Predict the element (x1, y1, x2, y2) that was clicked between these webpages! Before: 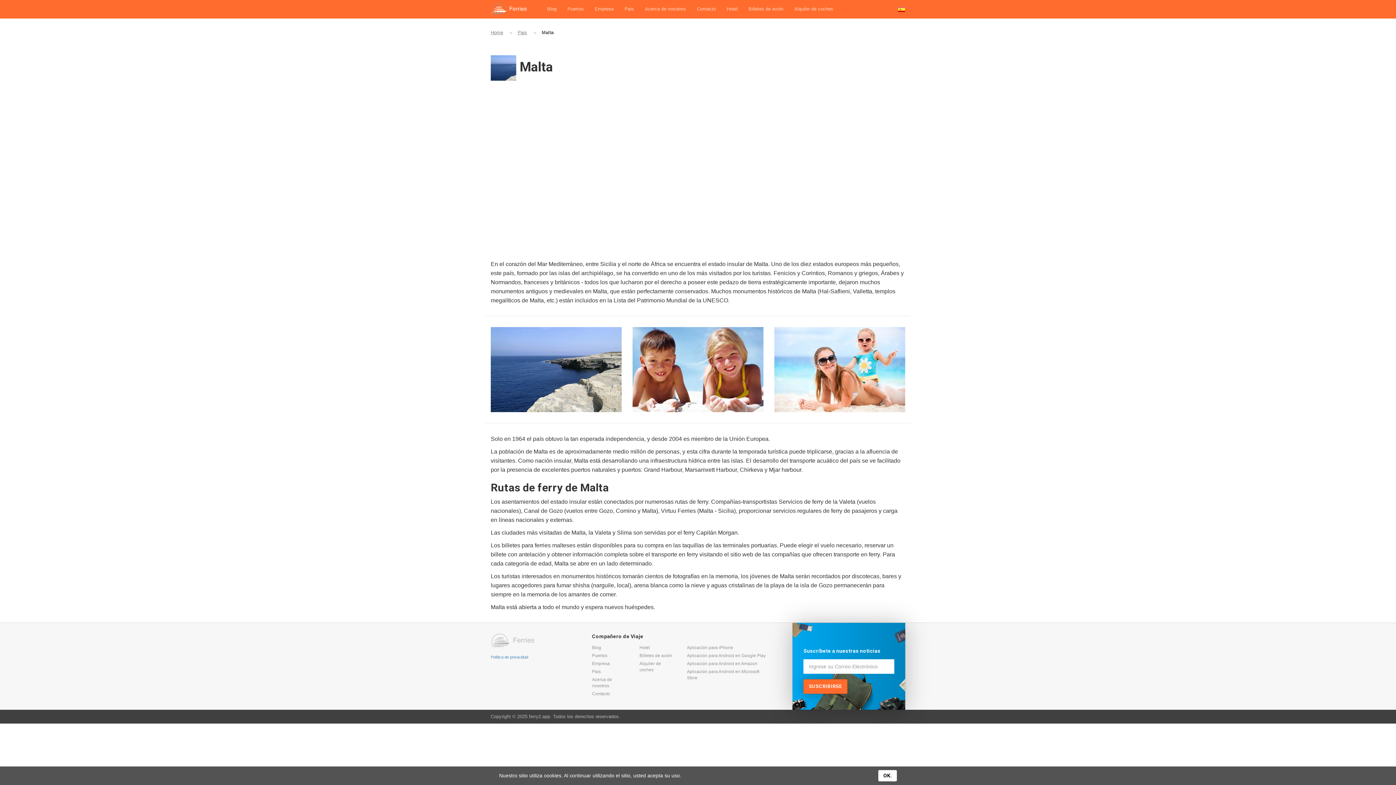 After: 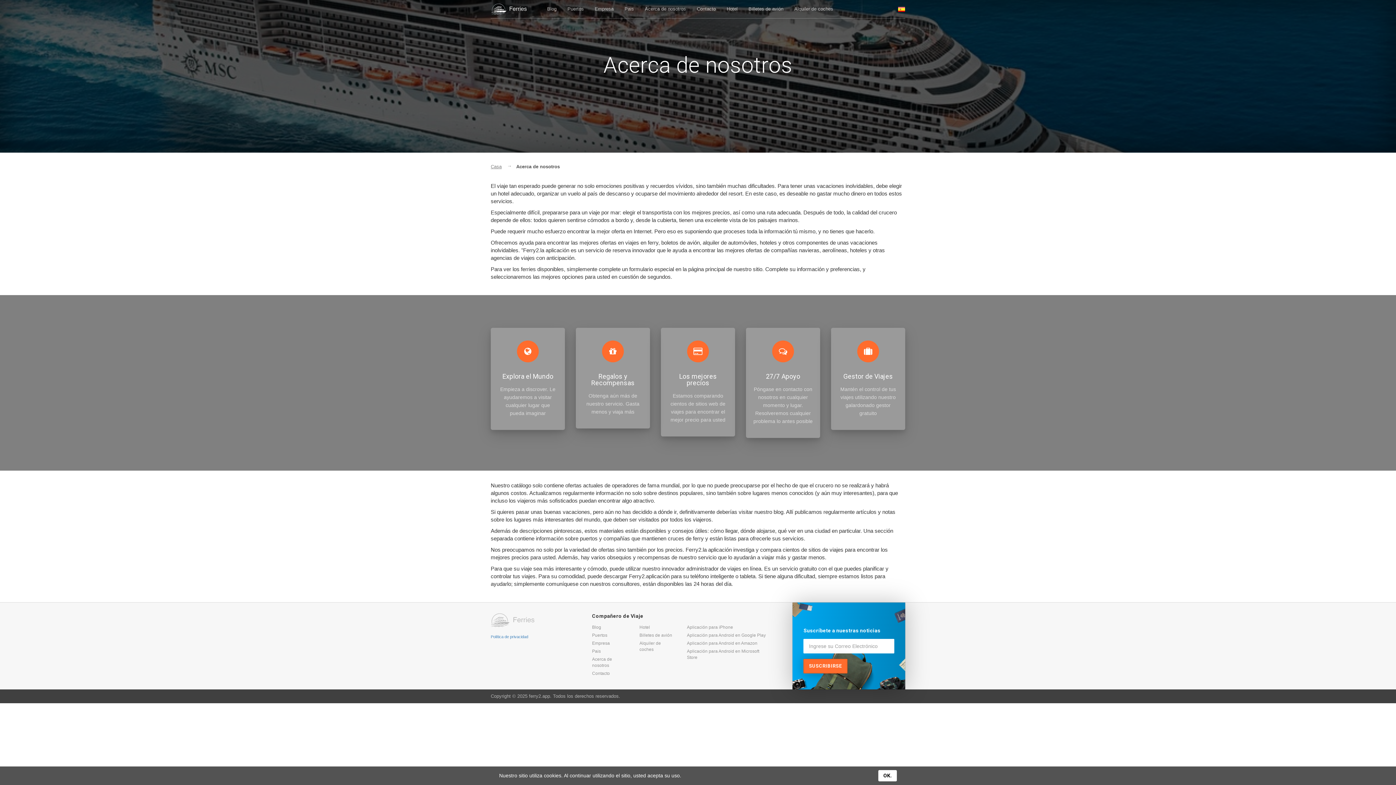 Action: bbox: (645, 0, 686, 18) label: Acerca de nosotros